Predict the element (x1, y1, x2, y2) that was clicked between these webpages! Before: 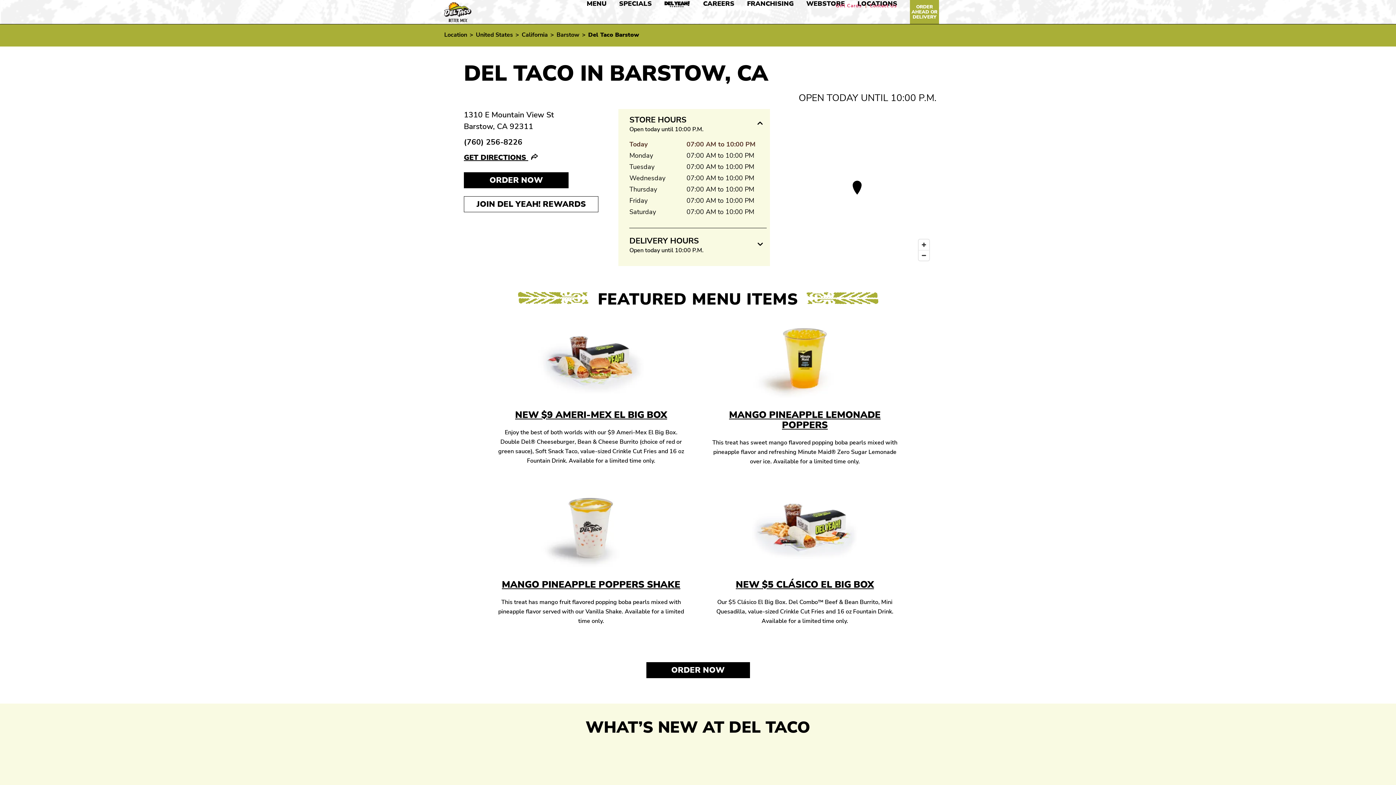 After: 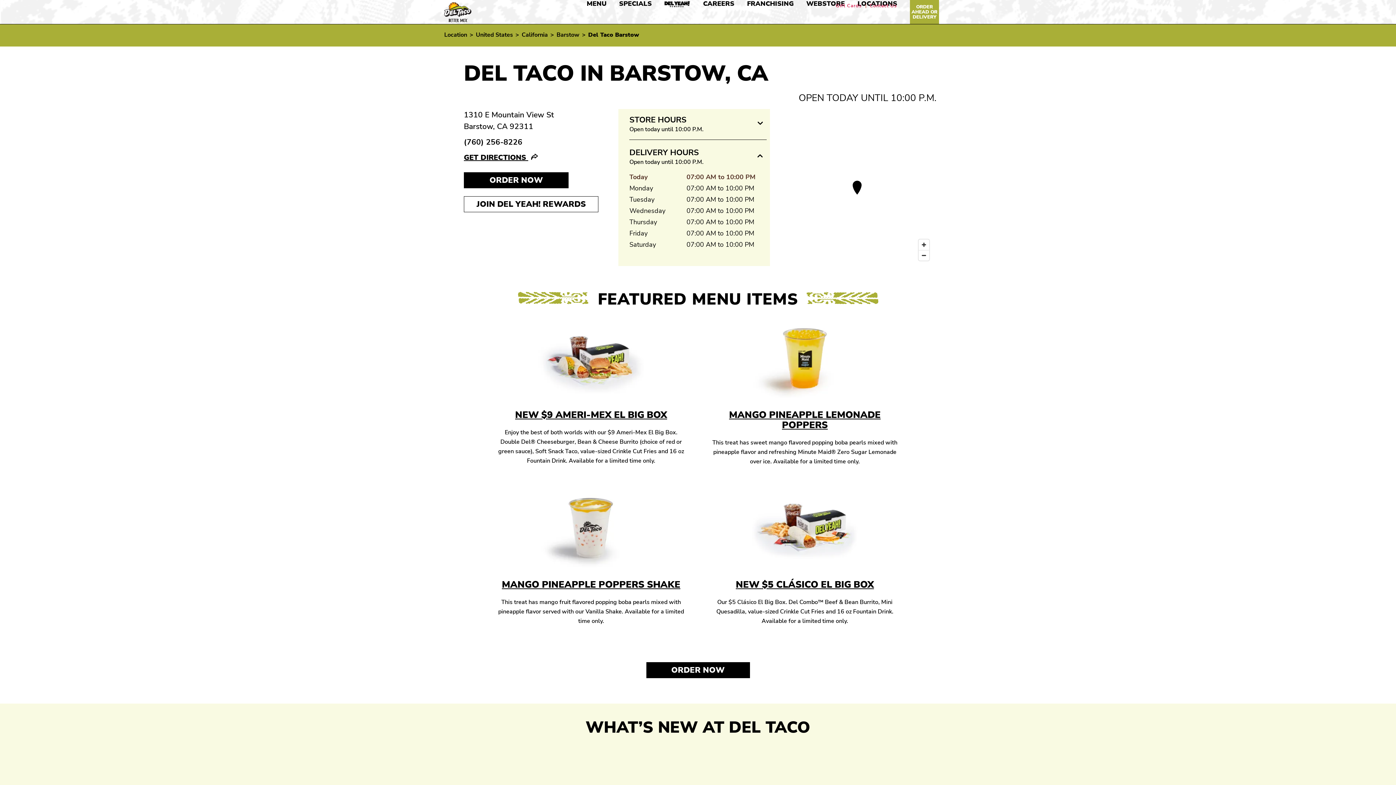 Action: label: DELIVERY HOURS bbox: (629, 235, 766, 246)